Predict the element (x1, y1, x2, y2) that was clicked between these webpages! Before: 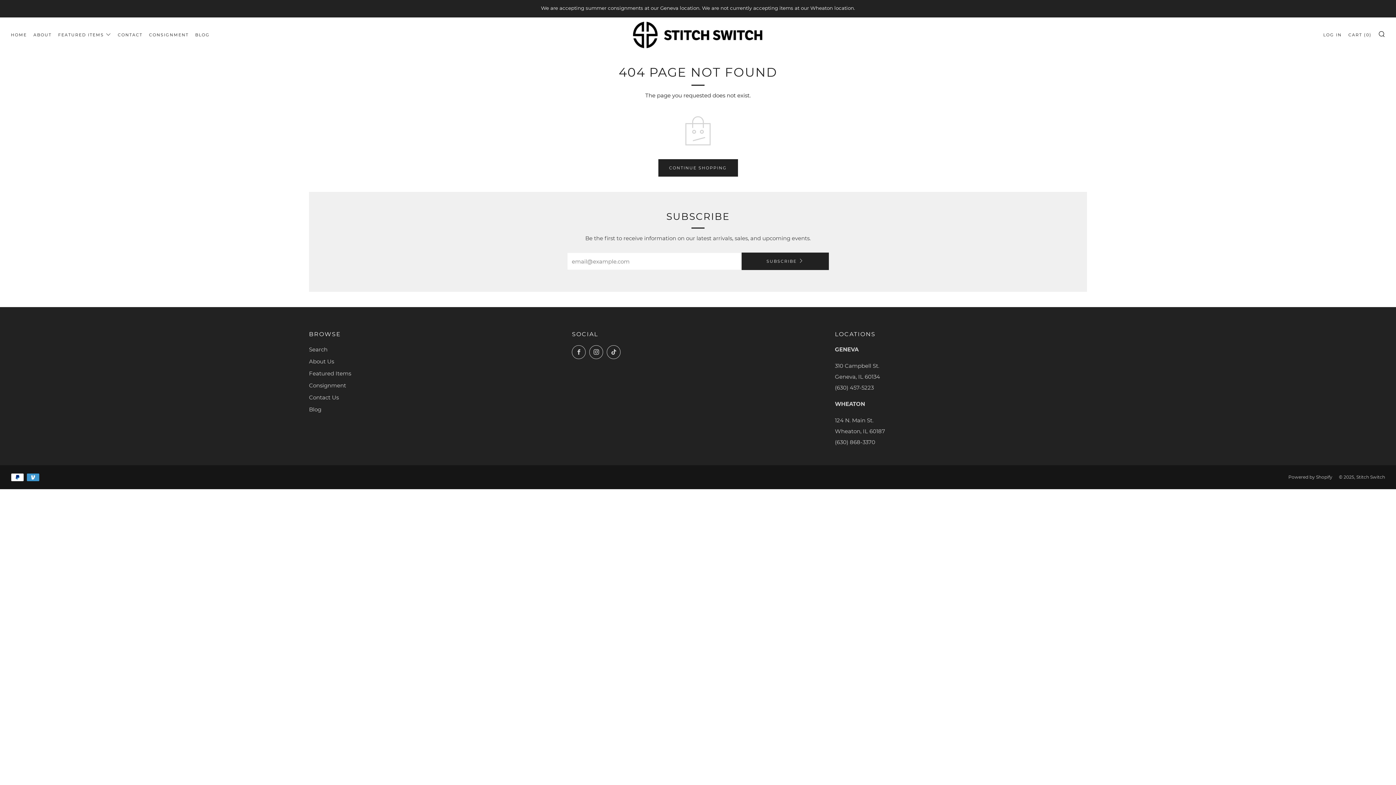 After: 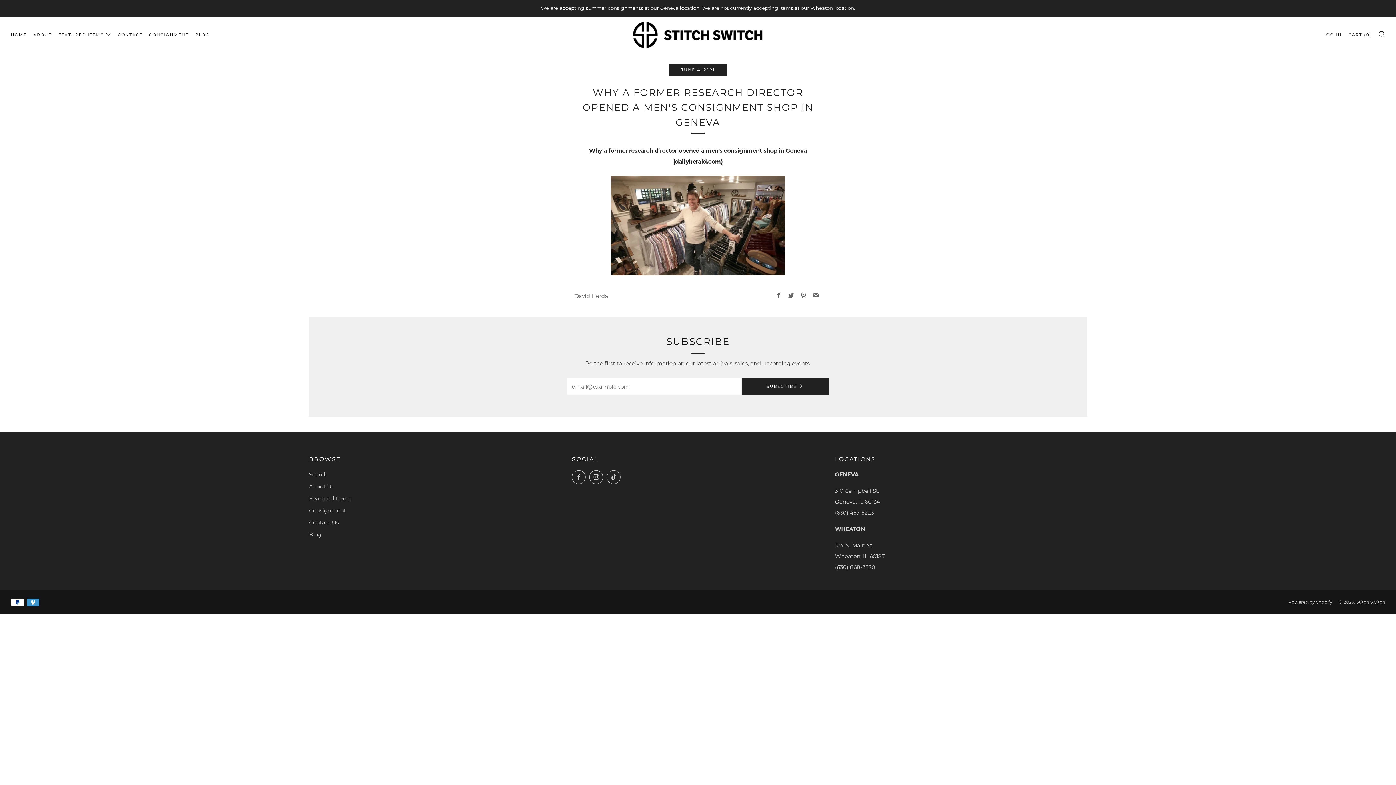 Action: label: BLOG bbox: (195, 29, 209, 40)